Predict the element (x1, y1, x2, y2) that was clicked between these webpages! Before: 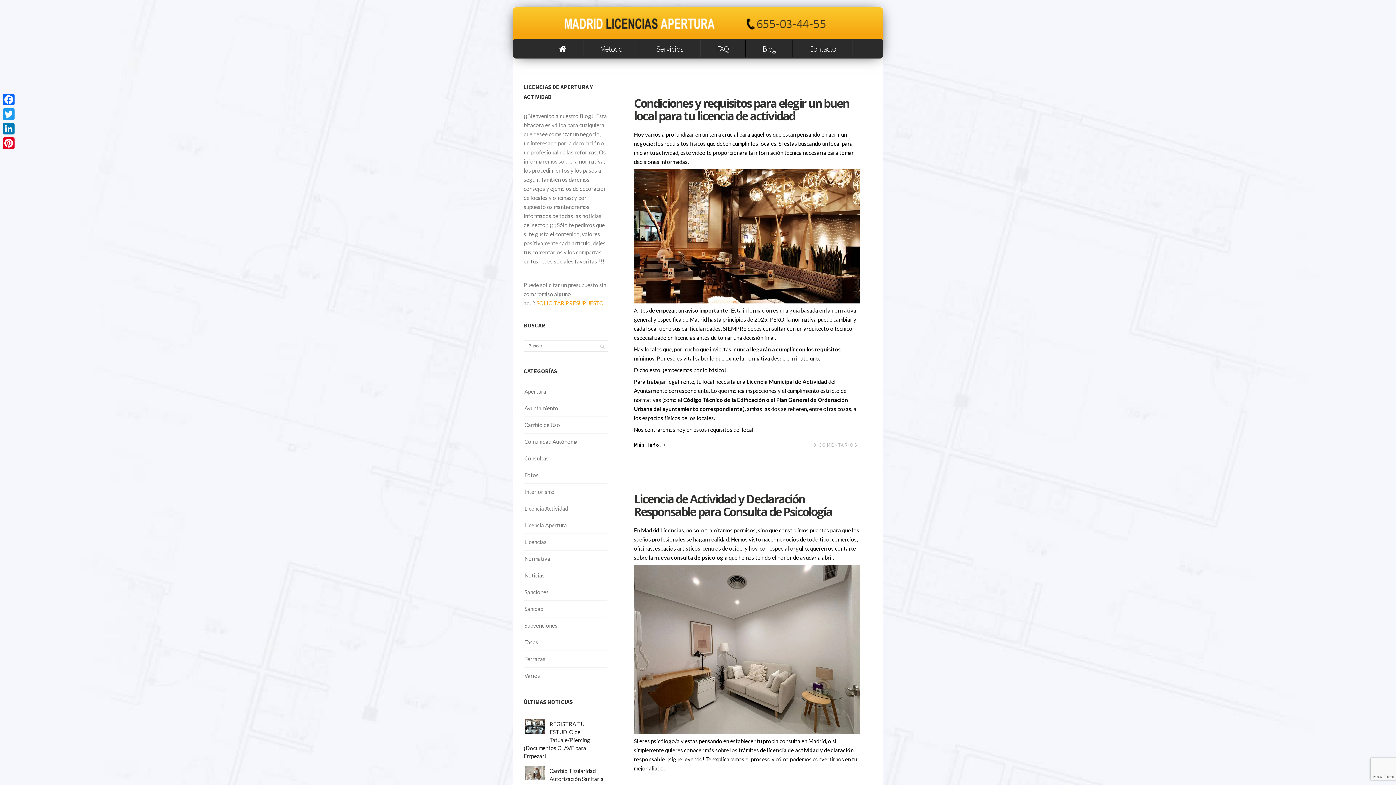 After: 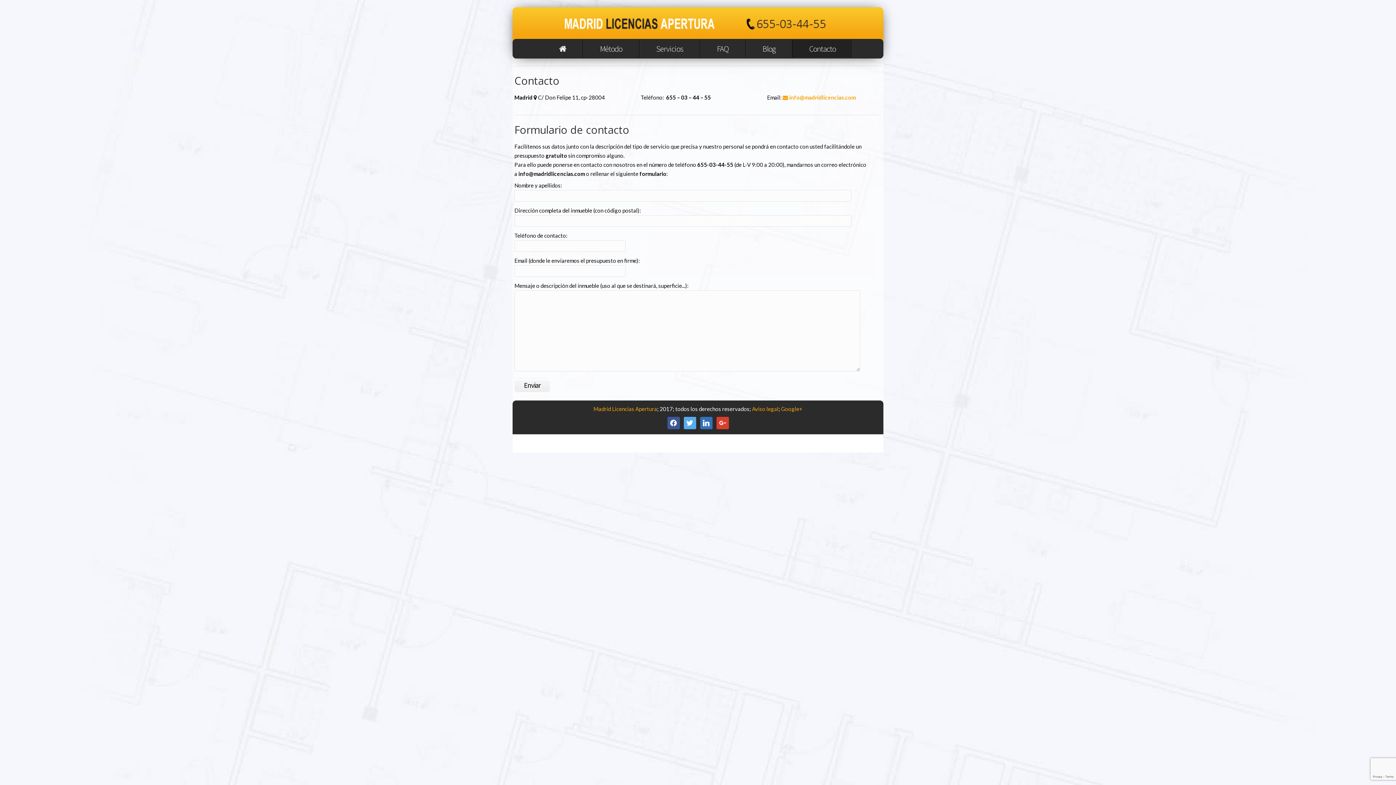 Action: bbox: (792, 40, 852, 57) label: Contacto